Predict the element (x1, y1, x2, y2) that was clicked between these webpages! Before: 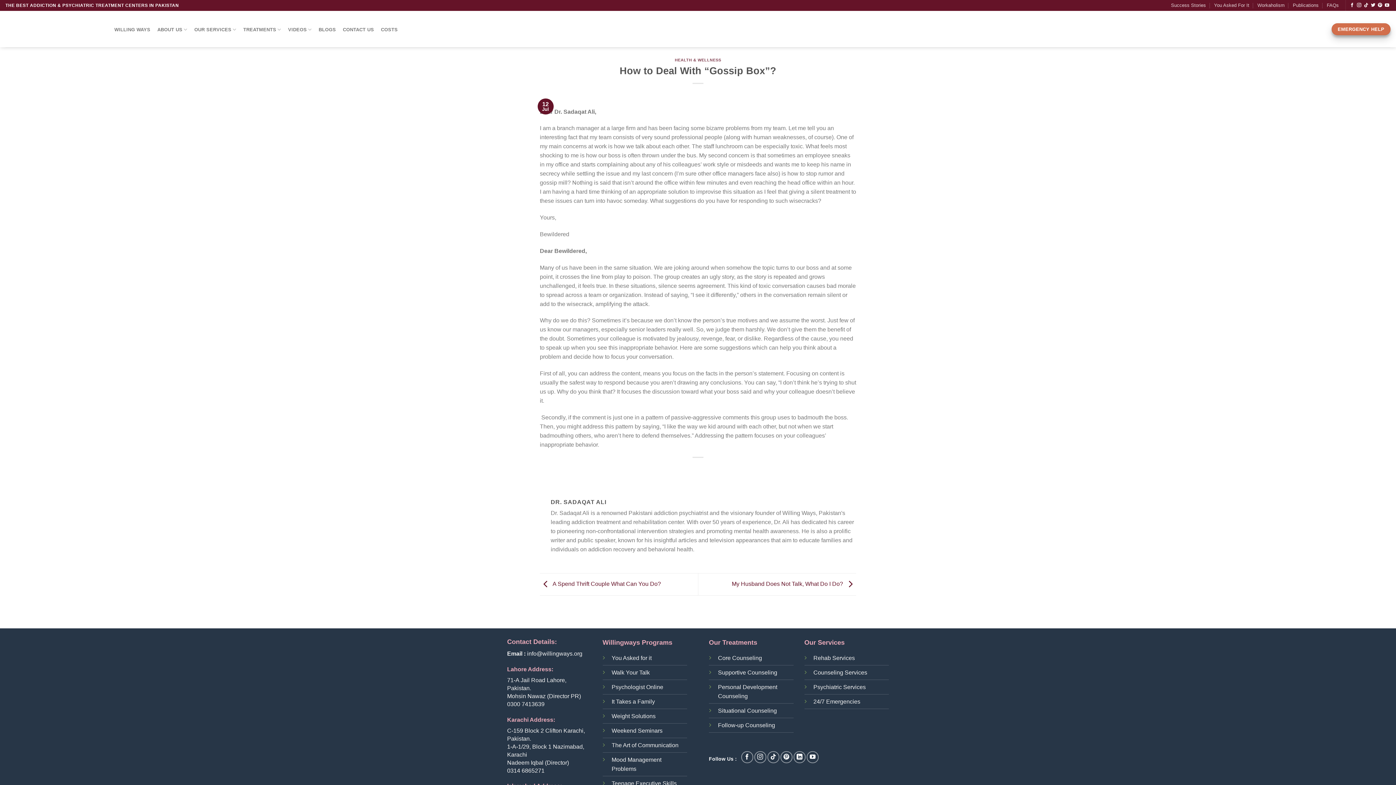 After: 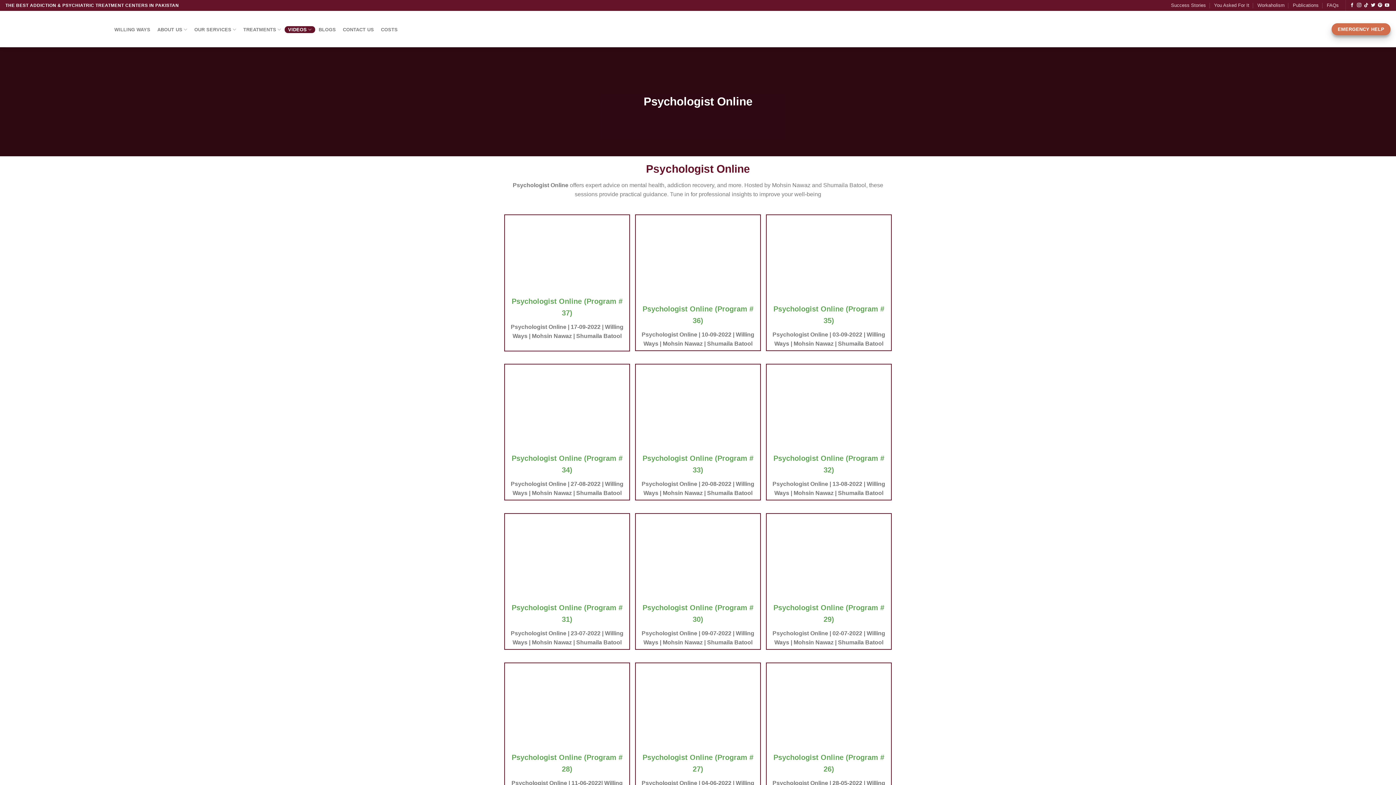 Action: label: Psychologist Online bbox: (611, 684, 663, 690)